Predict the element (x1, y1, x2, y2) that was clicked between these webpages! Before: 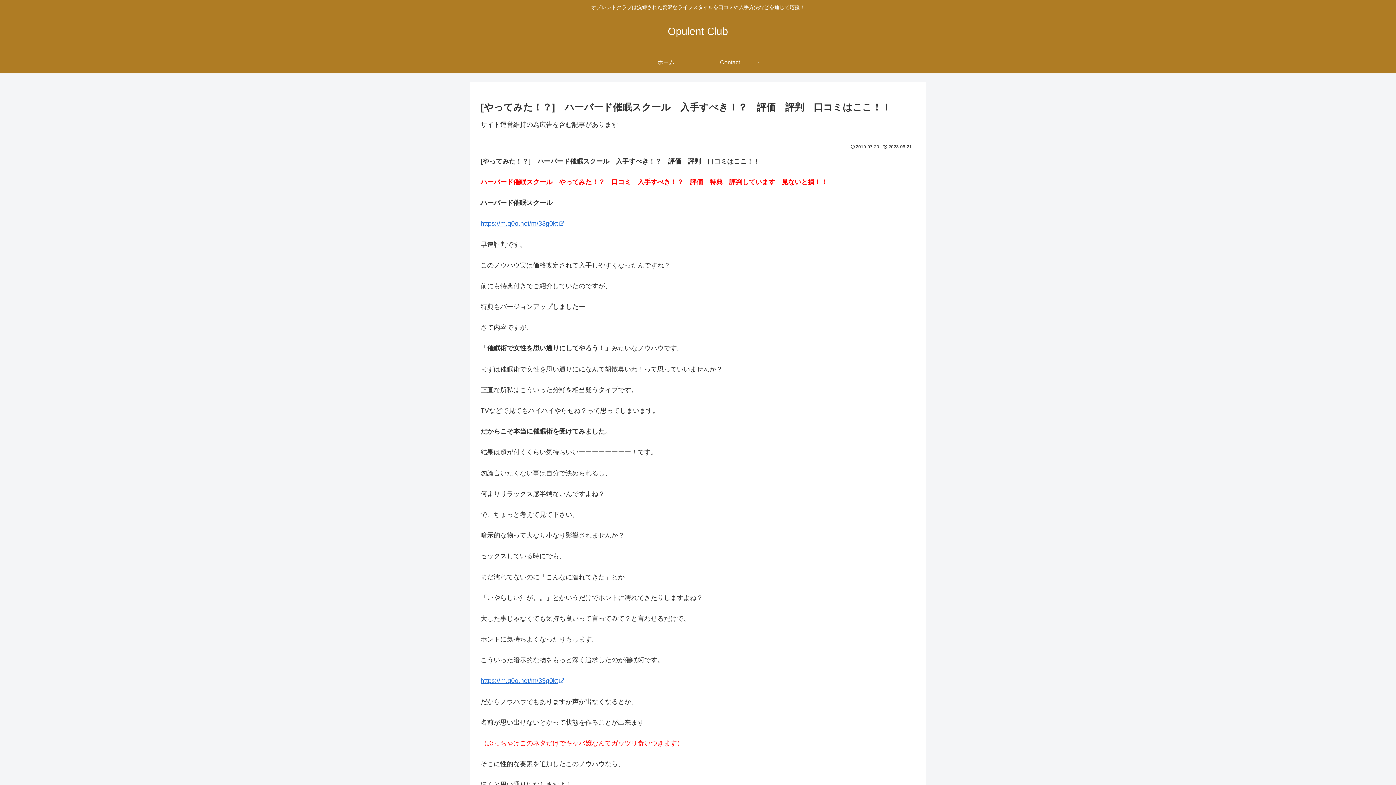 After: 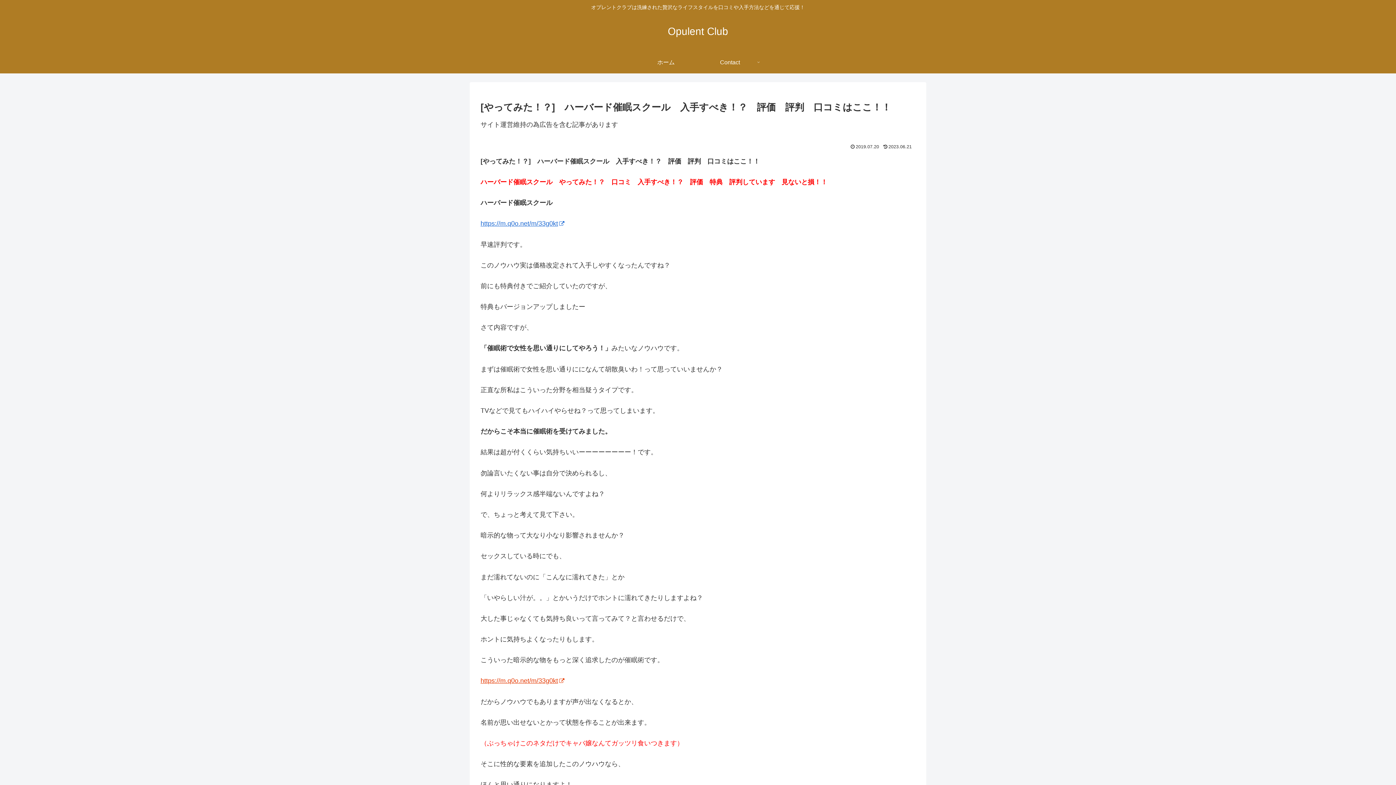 Action: label: https://m.q0o.net/m/33g0kt bbox: (480, 677, 564, 684)